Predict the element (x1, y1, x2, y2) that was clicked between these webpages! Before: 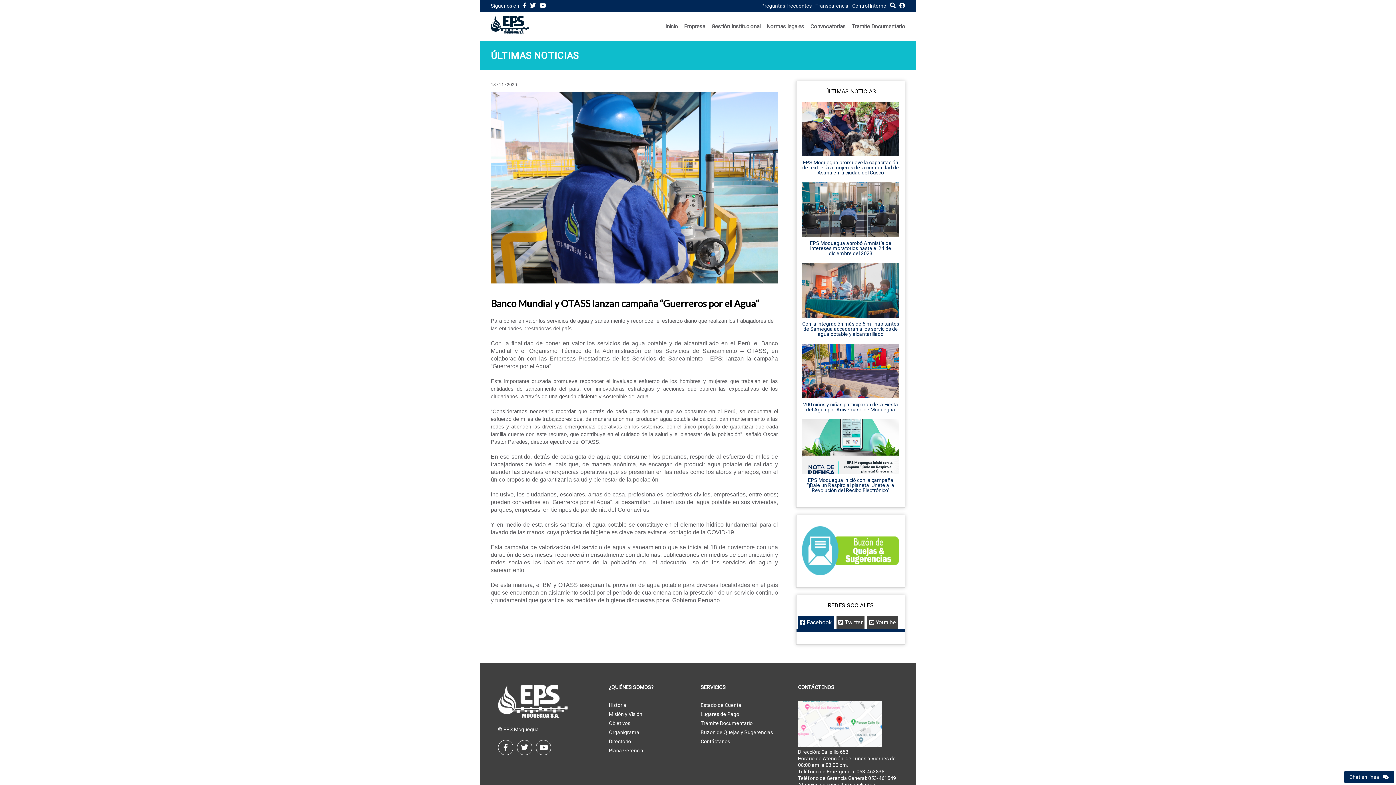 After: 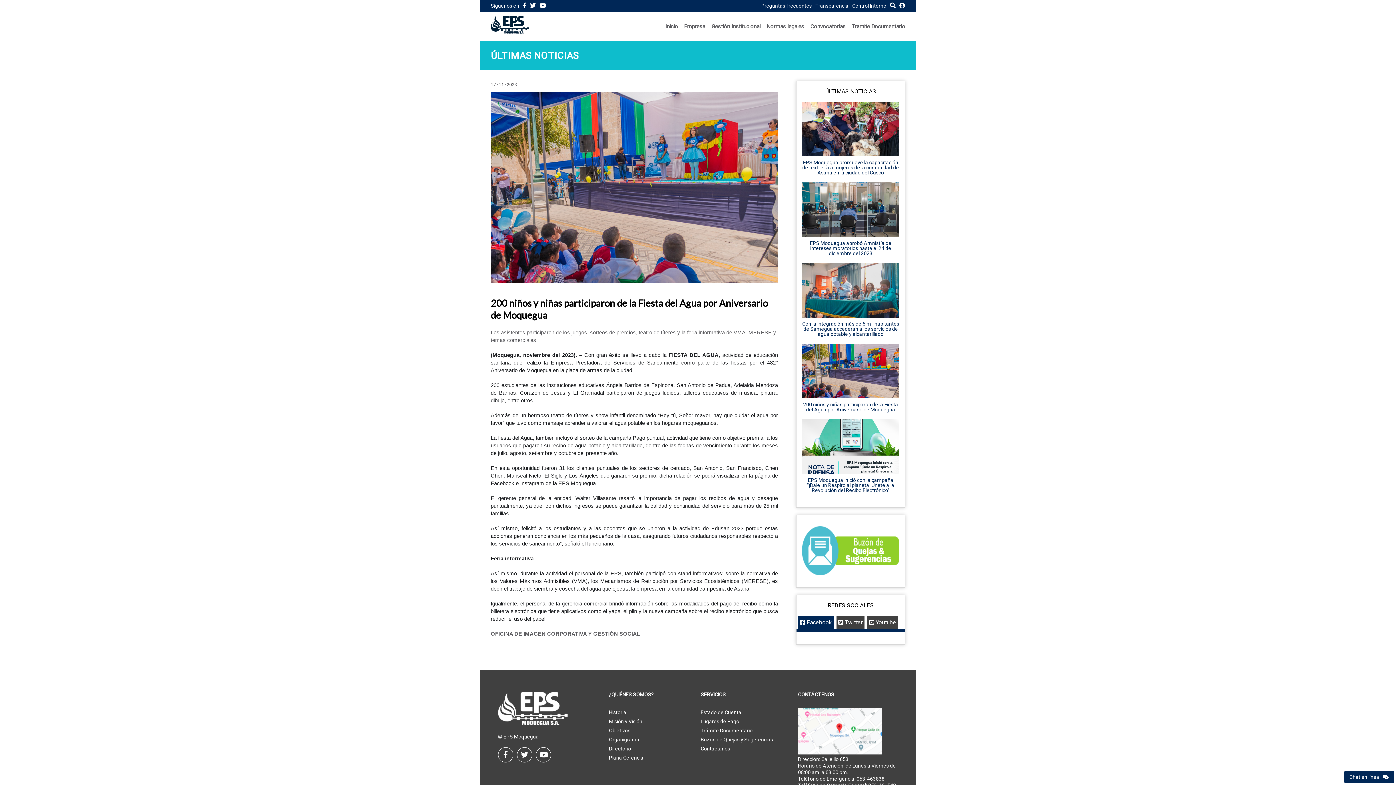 Action: bbox: (803, 401, 898, 412) label: 200 niños y niñas participaron de la Fiesta del Agua por Aniversario de Moquegua